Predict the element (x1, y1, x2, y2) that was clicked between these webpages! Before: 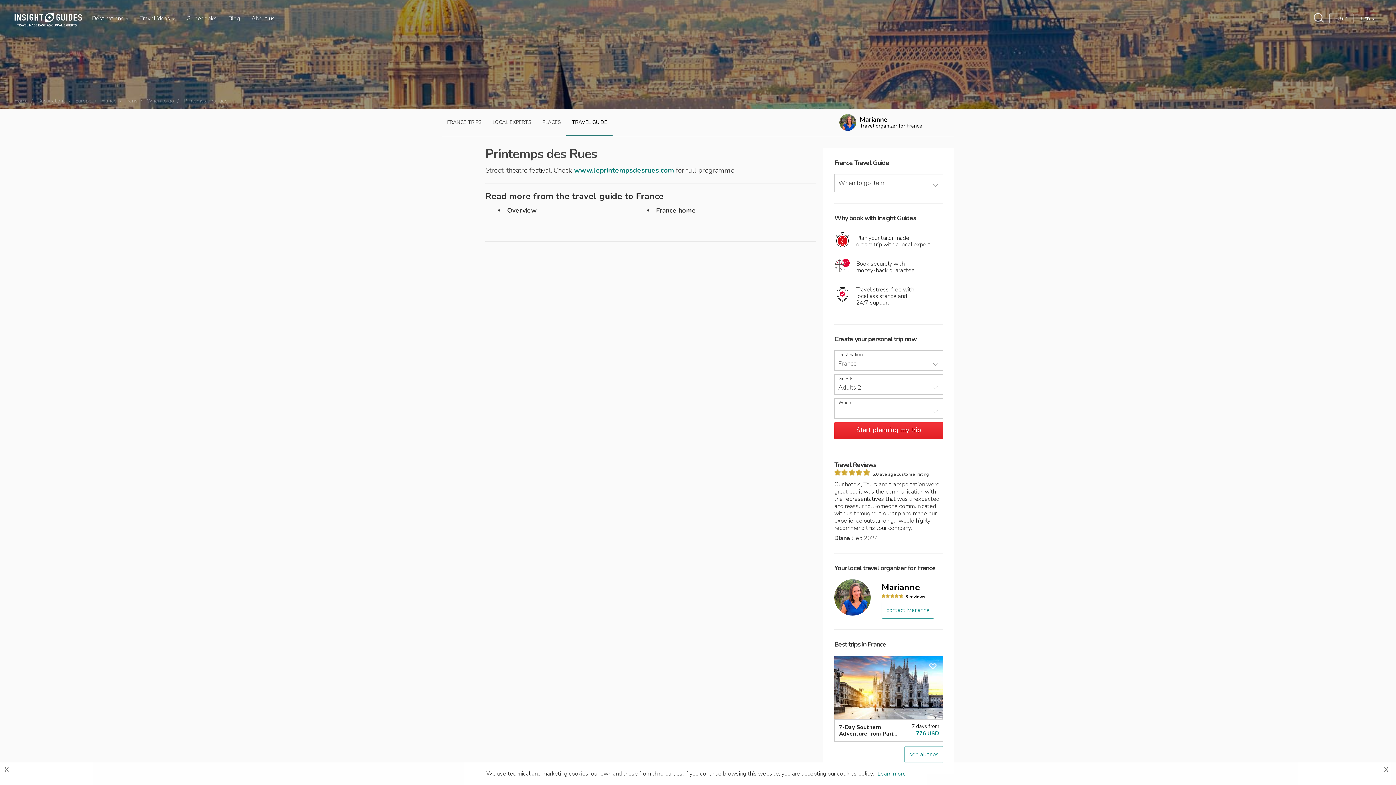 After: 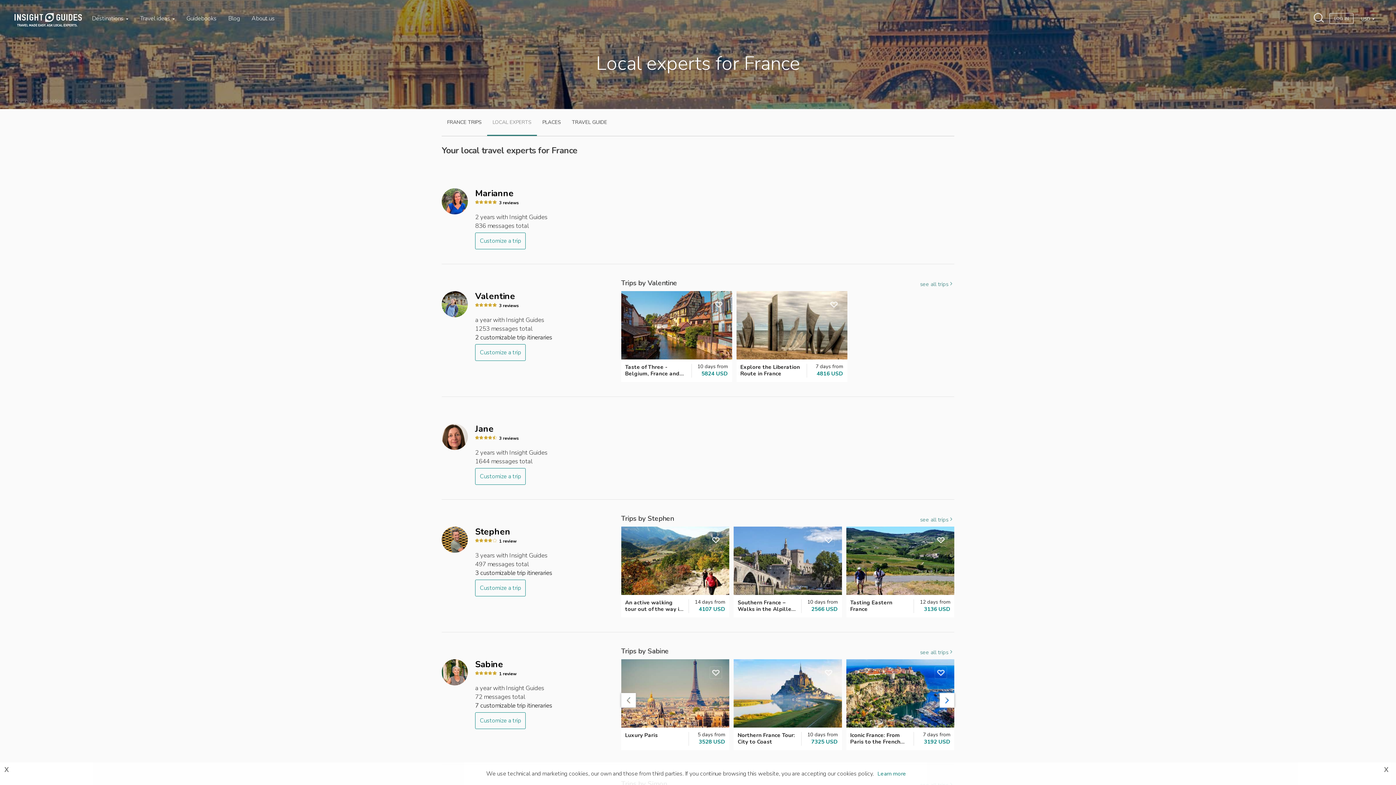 Action: label: LOCAL EXPERTS bbox: (487, 109, 537, 136)